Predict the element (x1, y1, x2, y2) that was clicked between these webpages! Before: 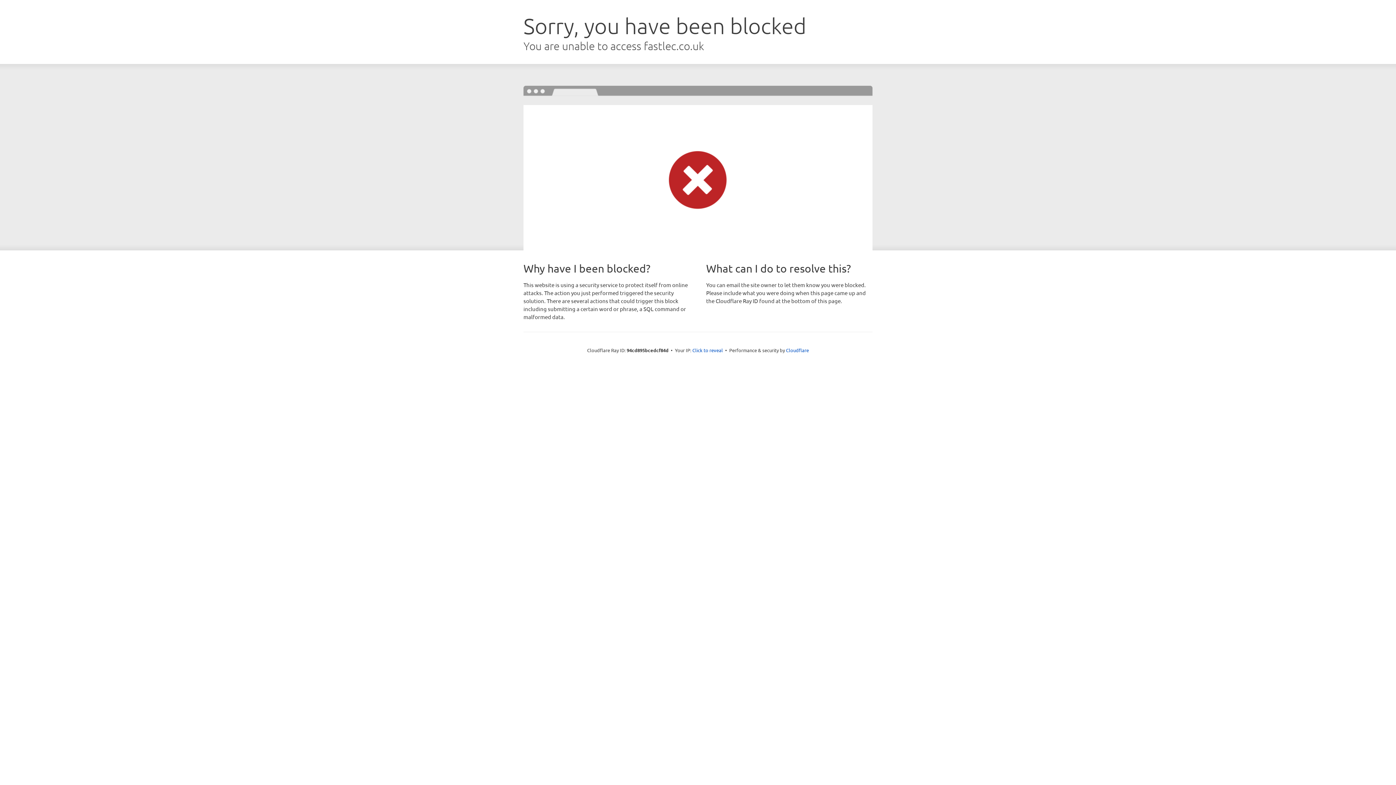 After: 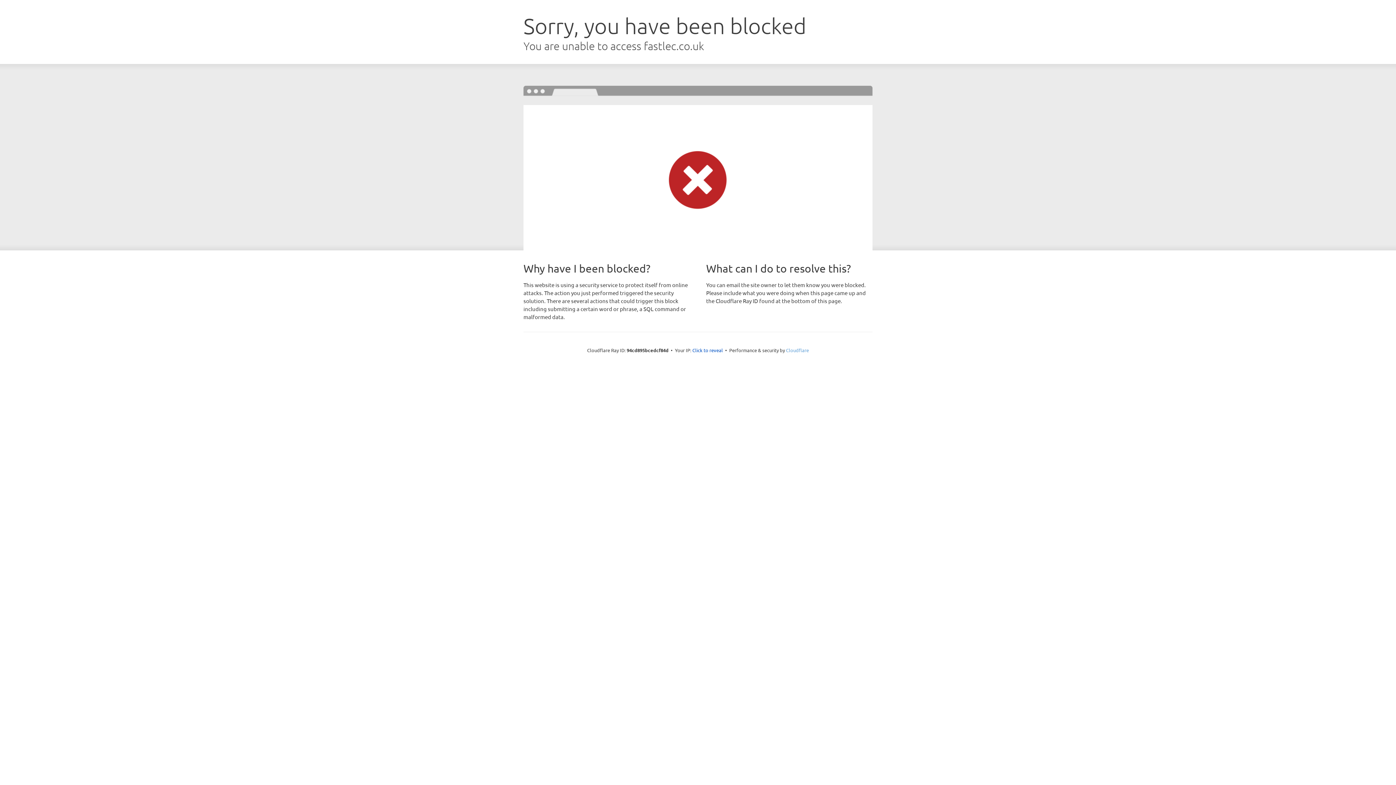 Action: label: Cloudflare bbox: (786, 347, 809, 353)